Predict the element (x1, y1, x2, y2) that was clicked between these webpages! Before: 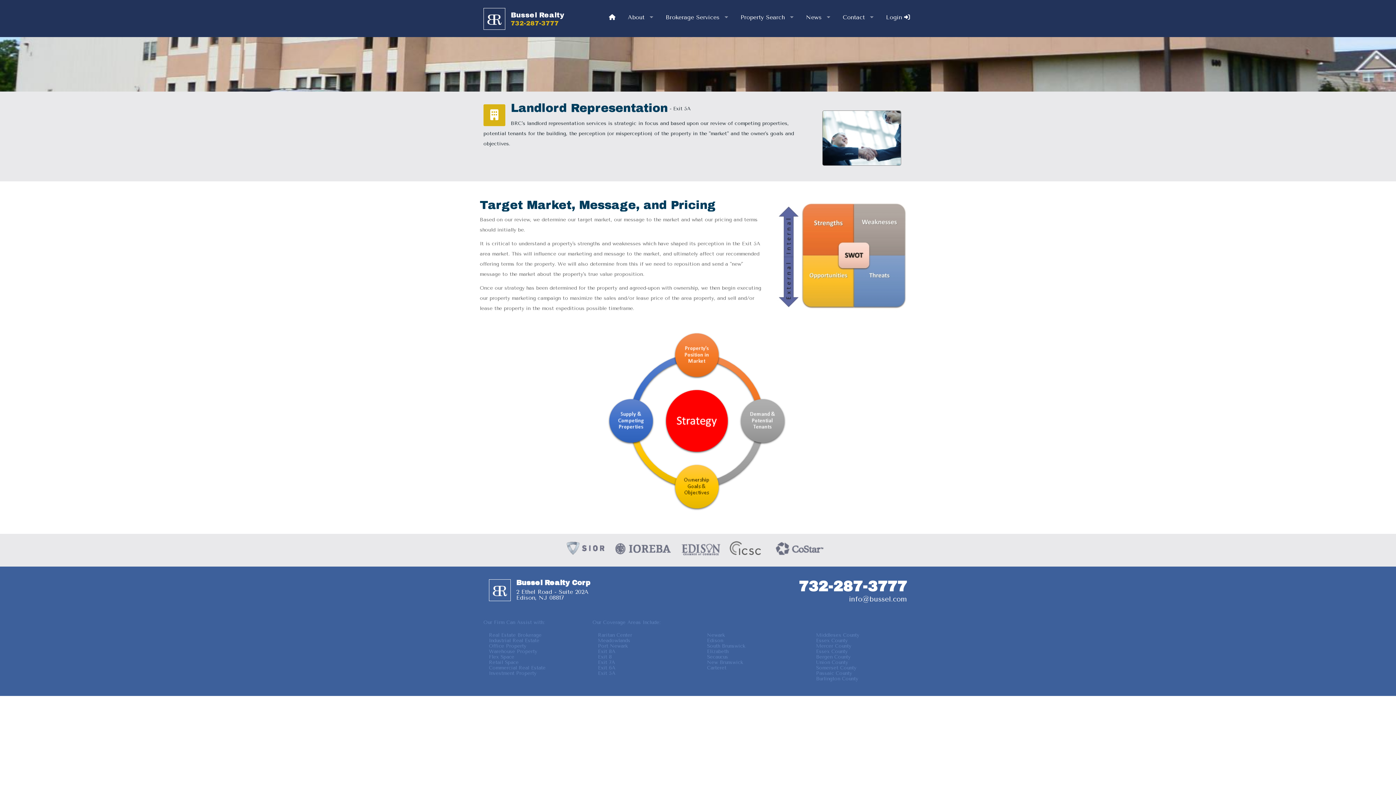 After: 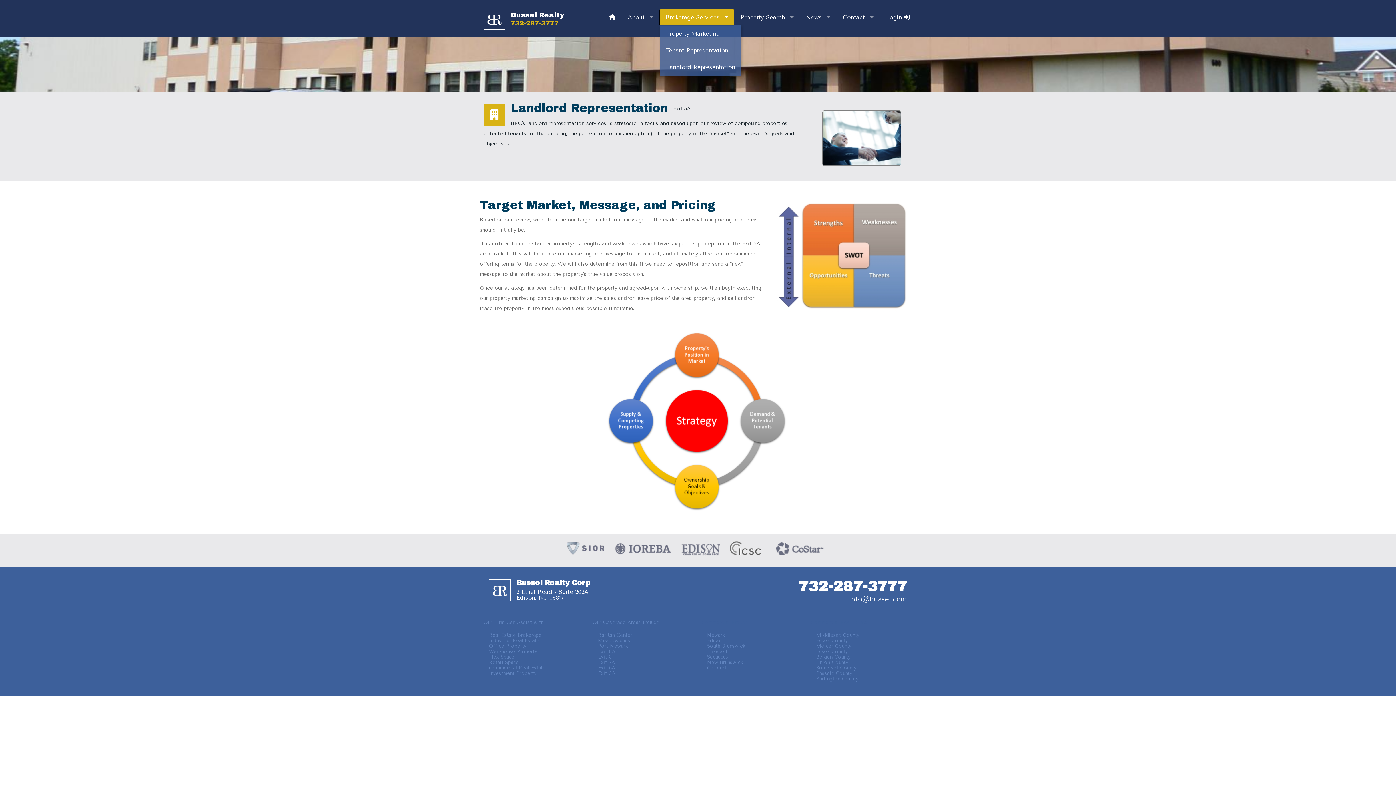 Action: label: Brokerage Services bbox: (660, 9, 734, 25)